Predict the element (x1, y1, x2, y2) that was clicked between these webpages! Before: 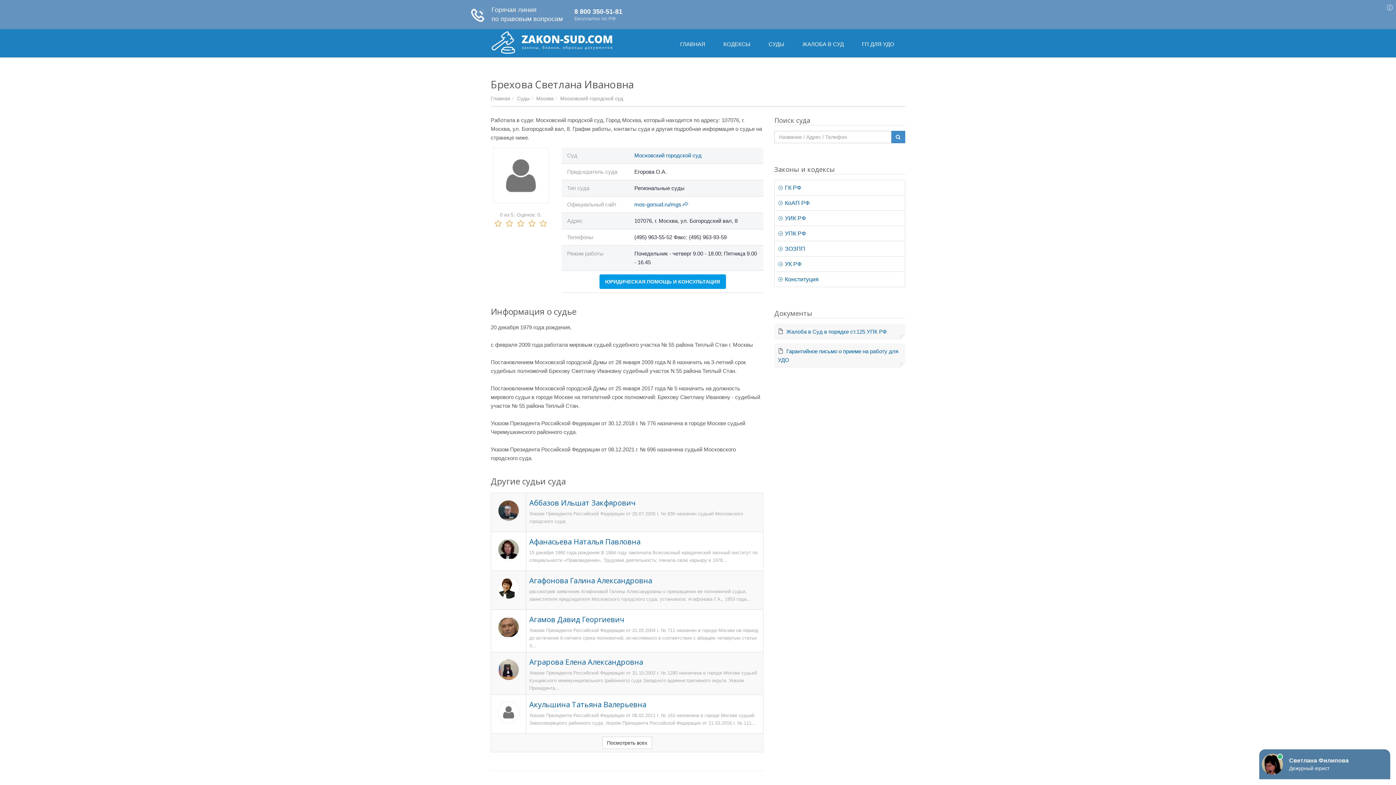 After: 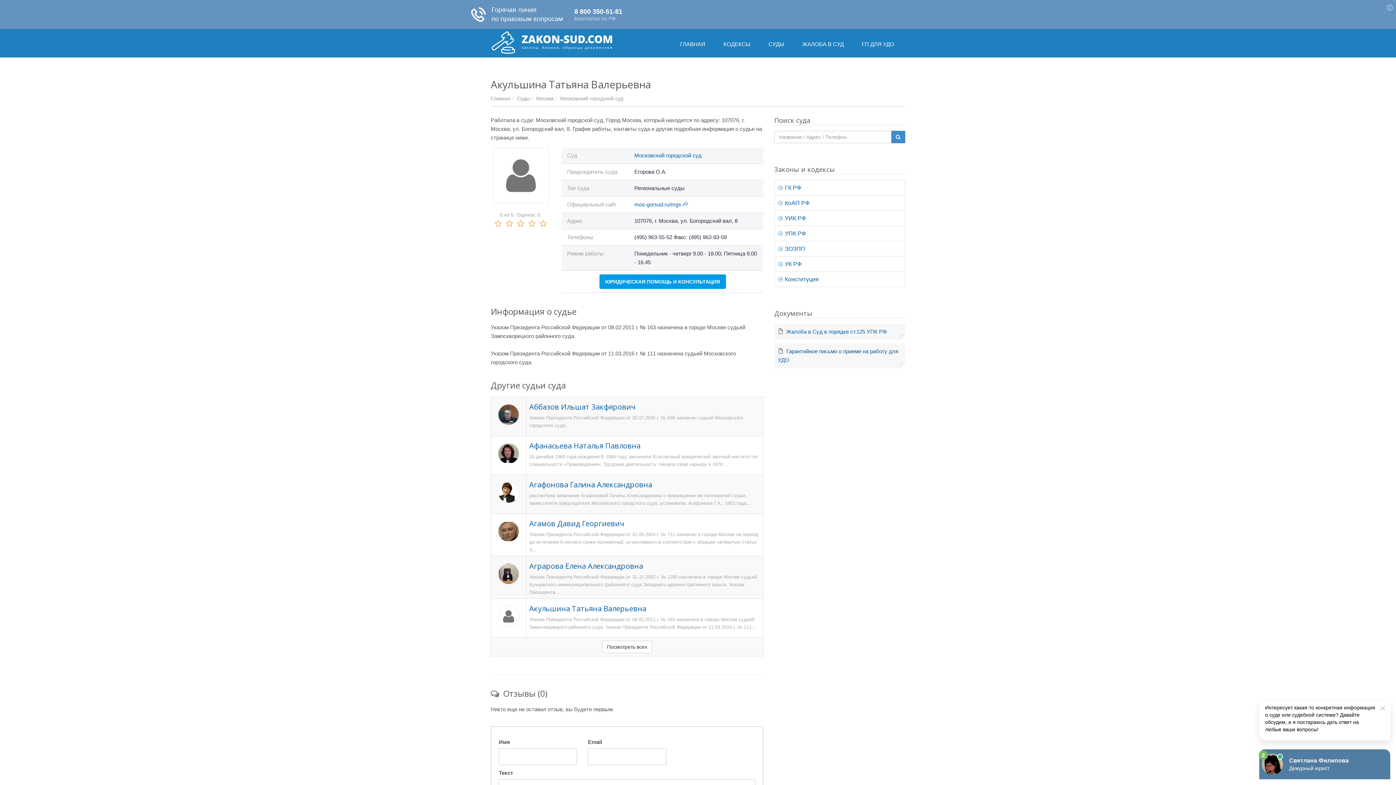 Action: label: Акульшина Татьяна Валерьевна bbox: (529, 700, 646, 709)